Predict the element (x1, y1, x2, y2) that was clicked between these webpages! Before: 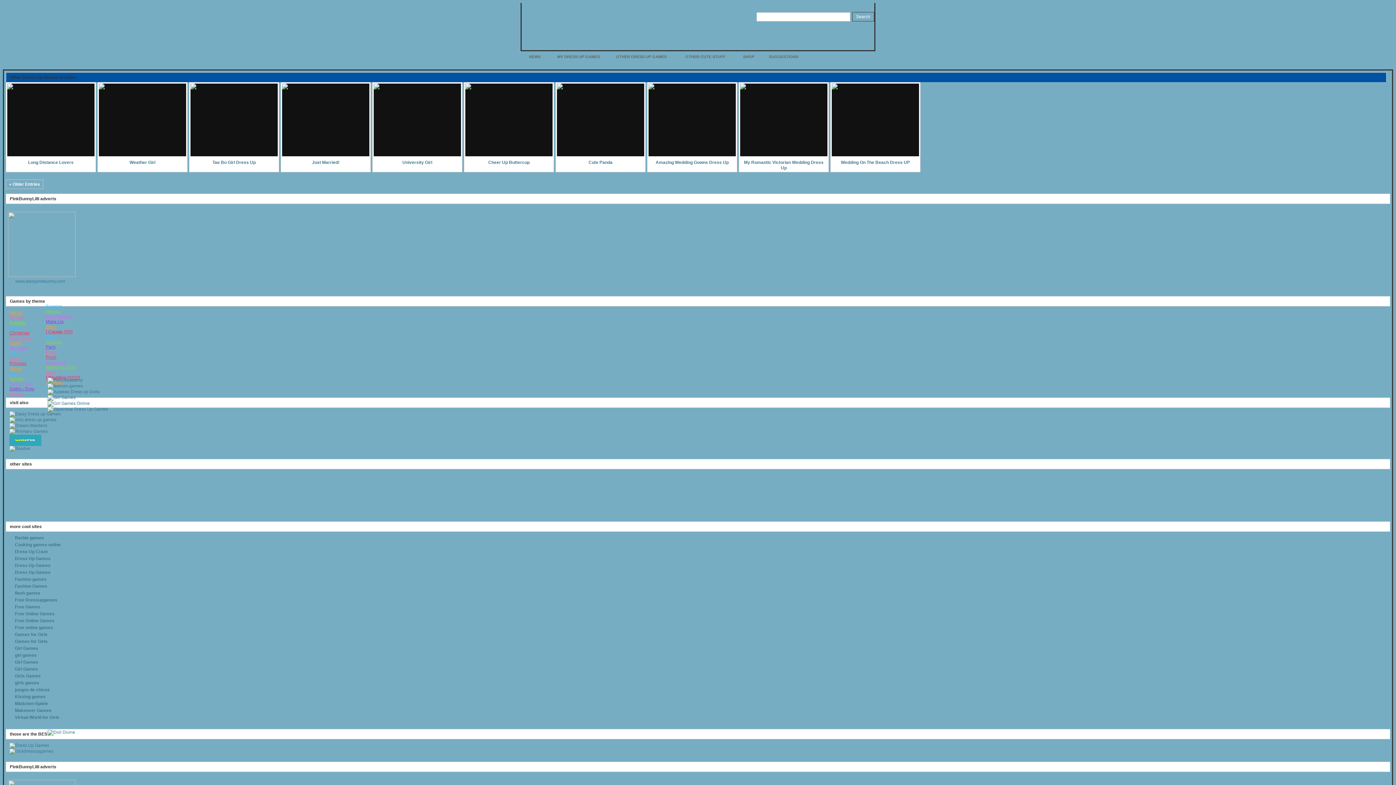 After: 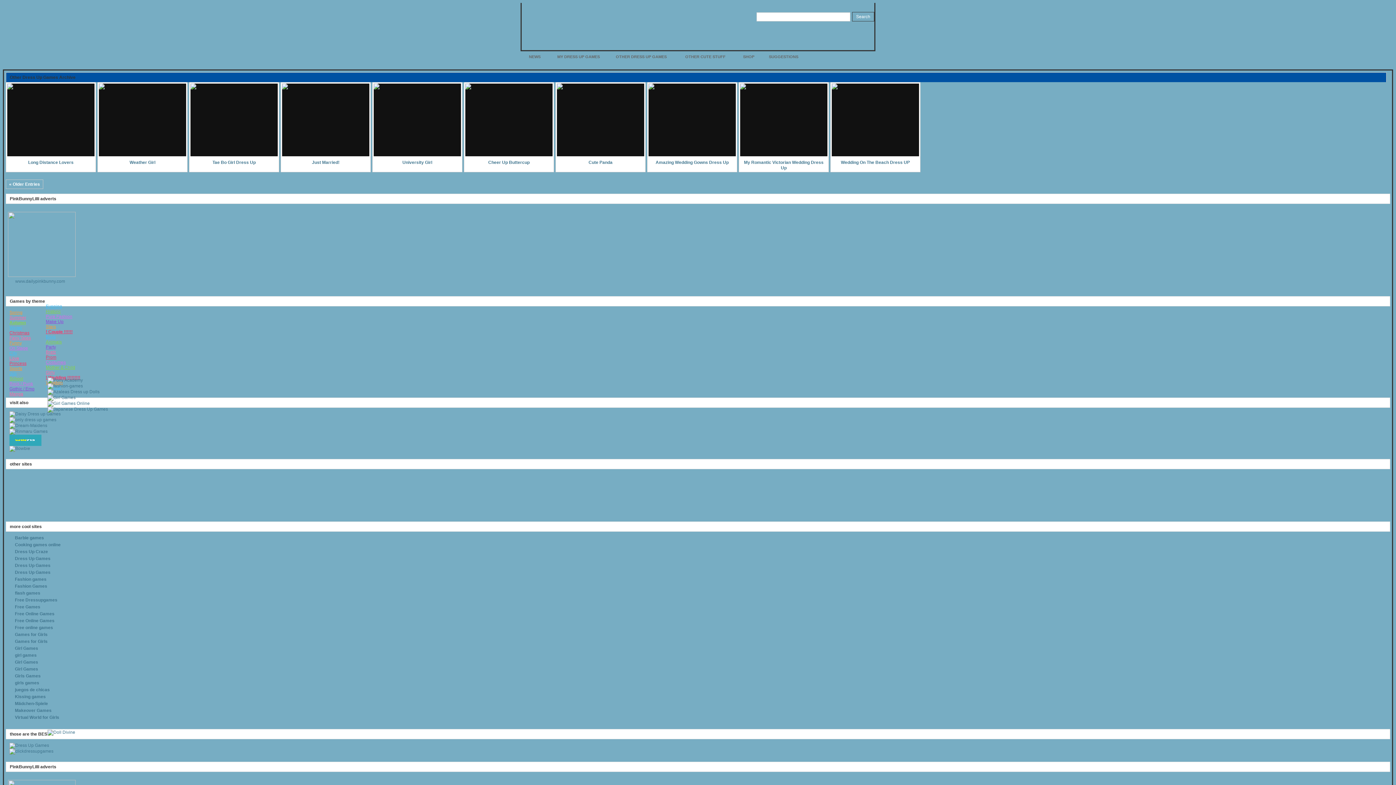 Action: bbox: (9, 442, 41, 447)